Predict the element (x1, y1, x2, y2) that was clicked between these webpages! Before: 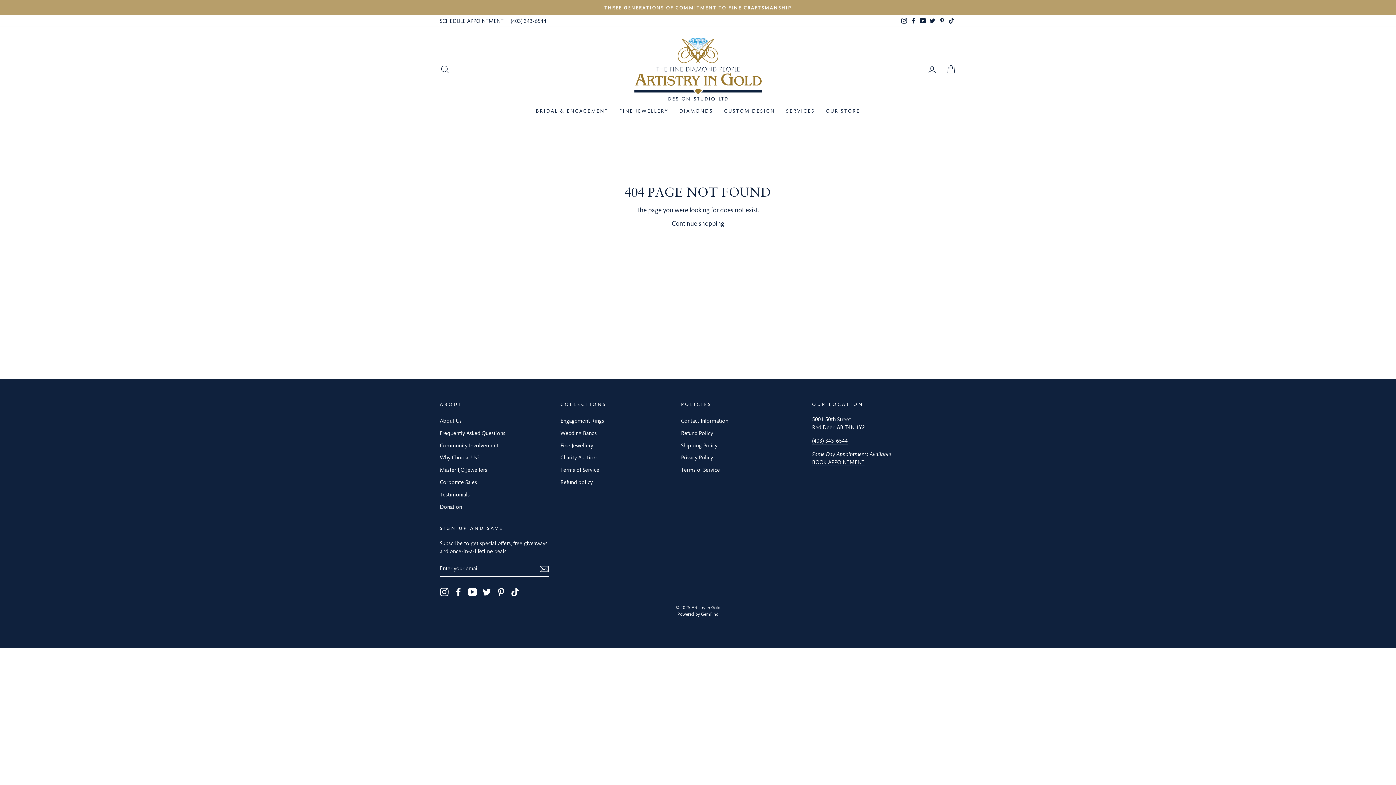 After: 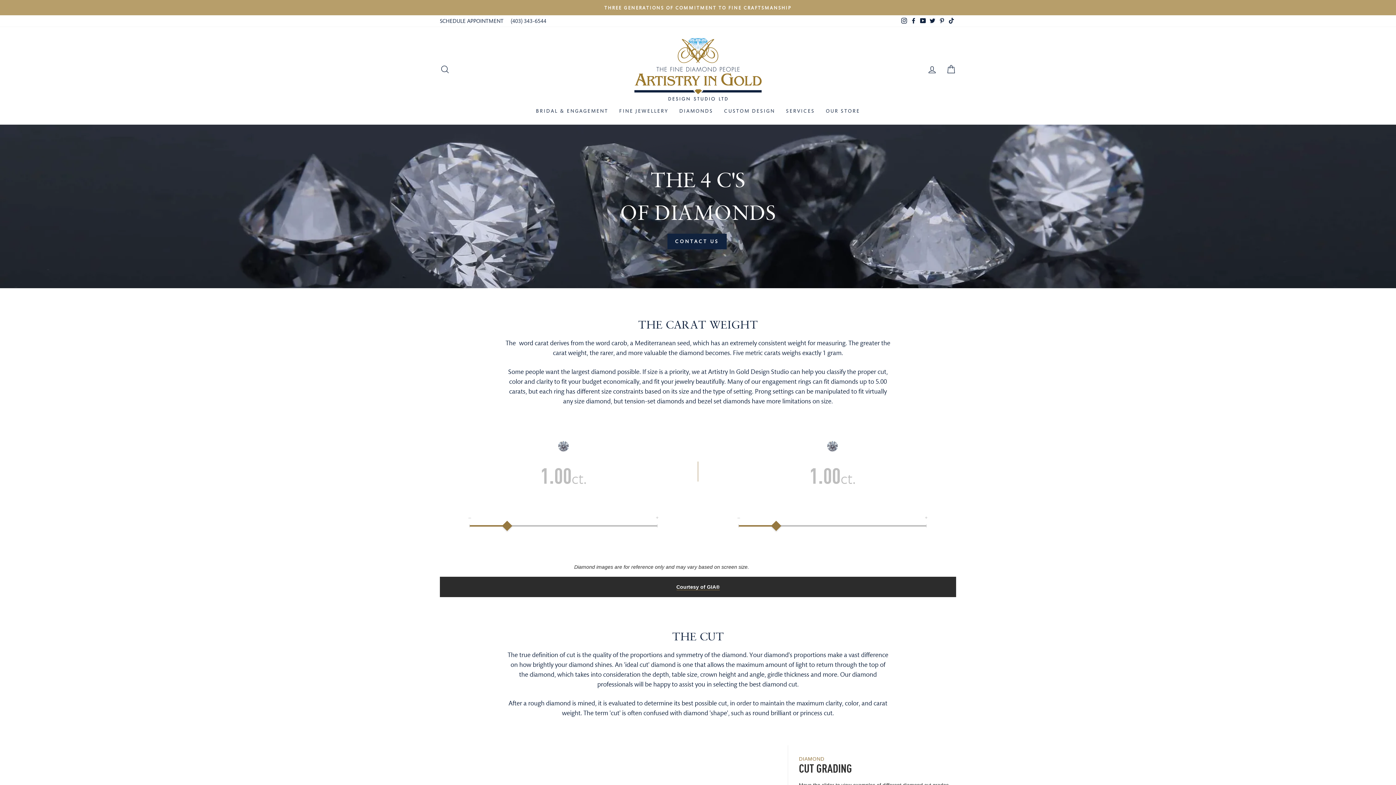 Action: bbox: (673, 104, 718, 117) label: DIAMONDS